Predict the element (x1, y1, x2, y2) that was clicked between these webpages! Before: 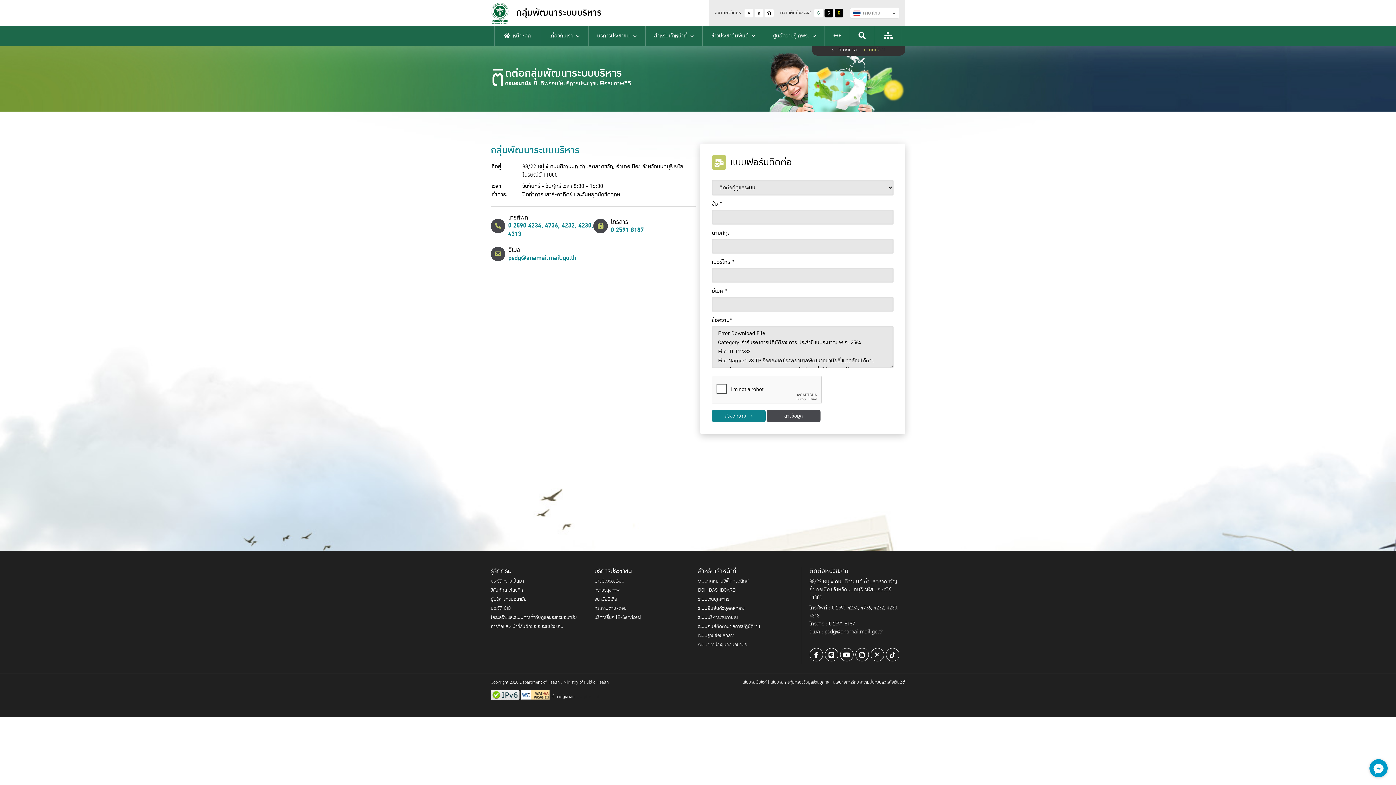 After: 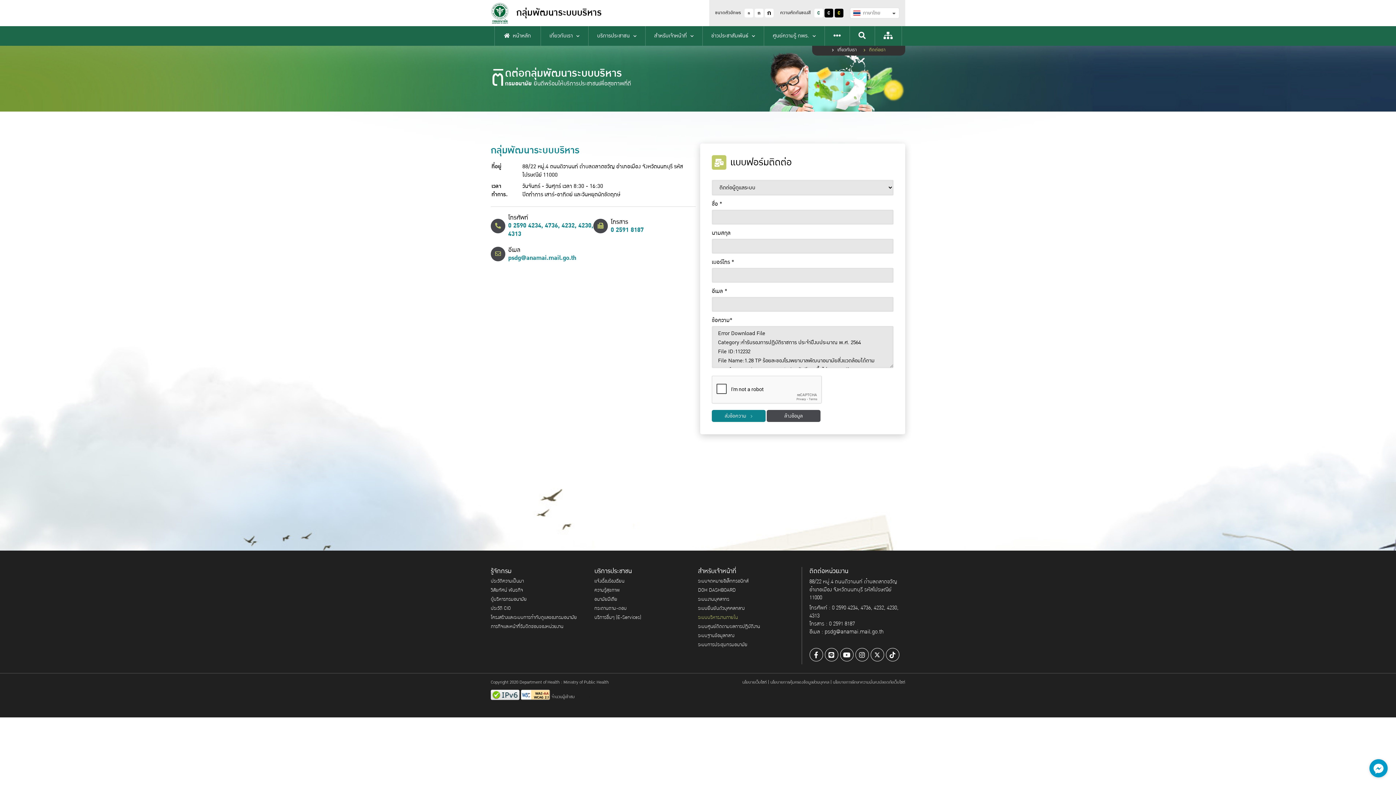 Action: label: ระบบบริหารงานภายใน bbox: (698, 614, 738, 621)